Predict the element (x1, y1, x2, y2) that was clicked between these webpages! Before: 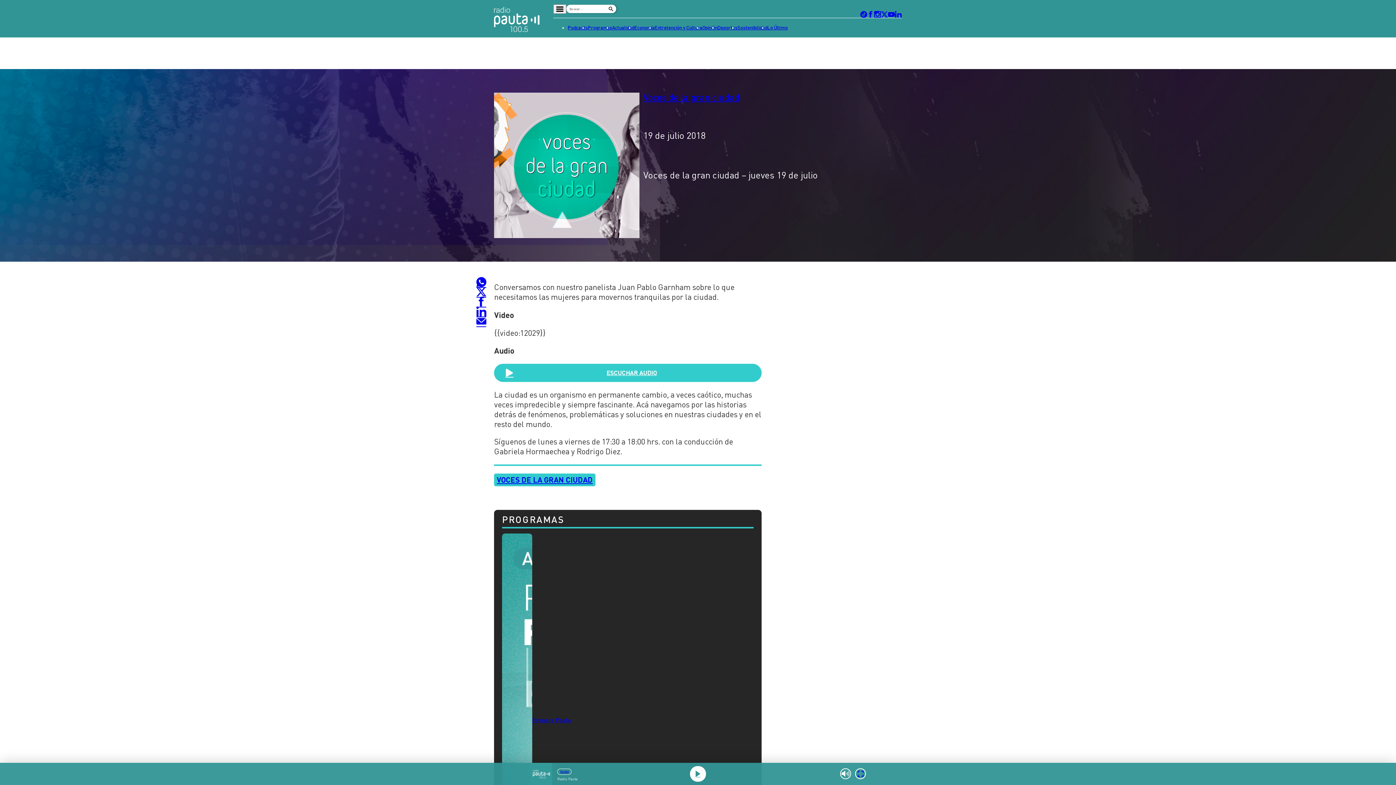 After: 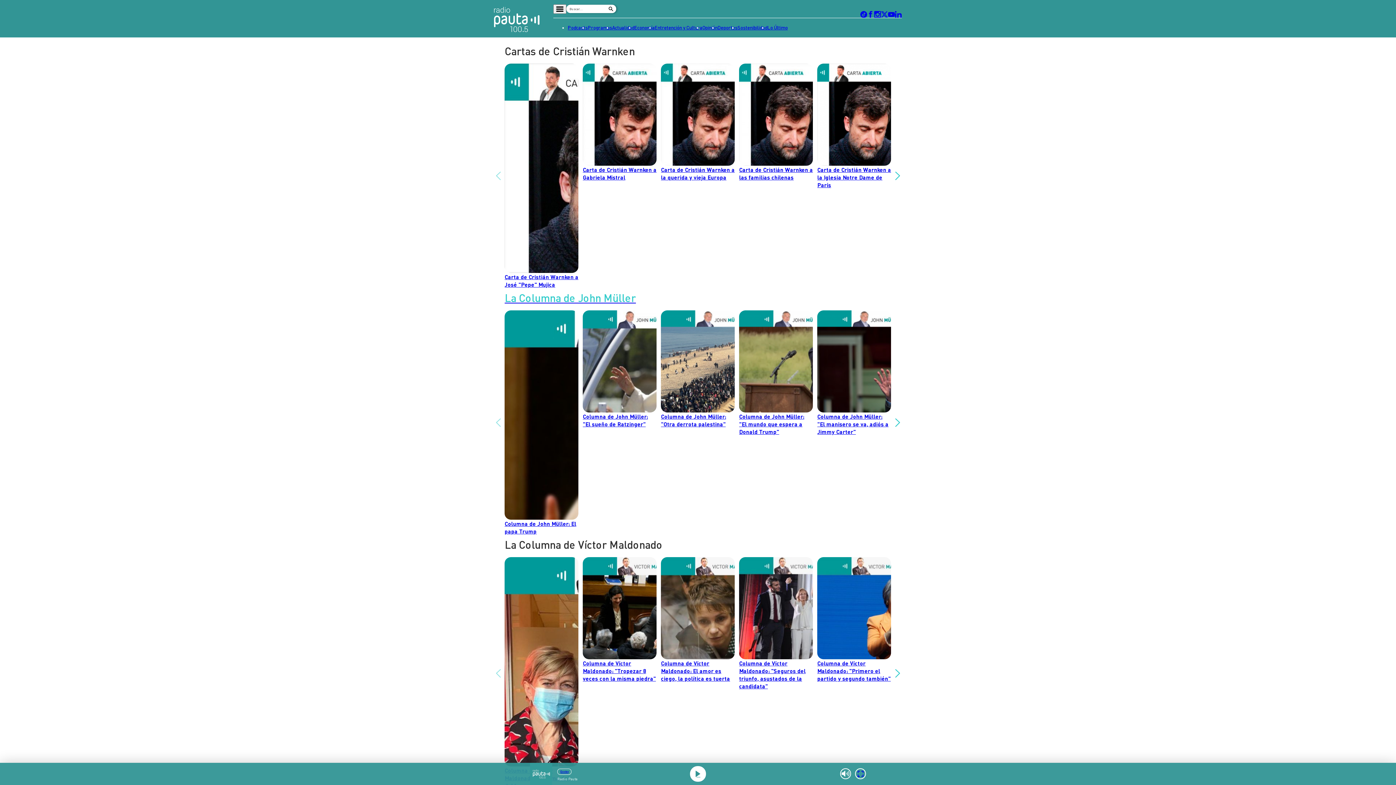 Action: bbox: (702, 23, 717, 32) label: Opinión